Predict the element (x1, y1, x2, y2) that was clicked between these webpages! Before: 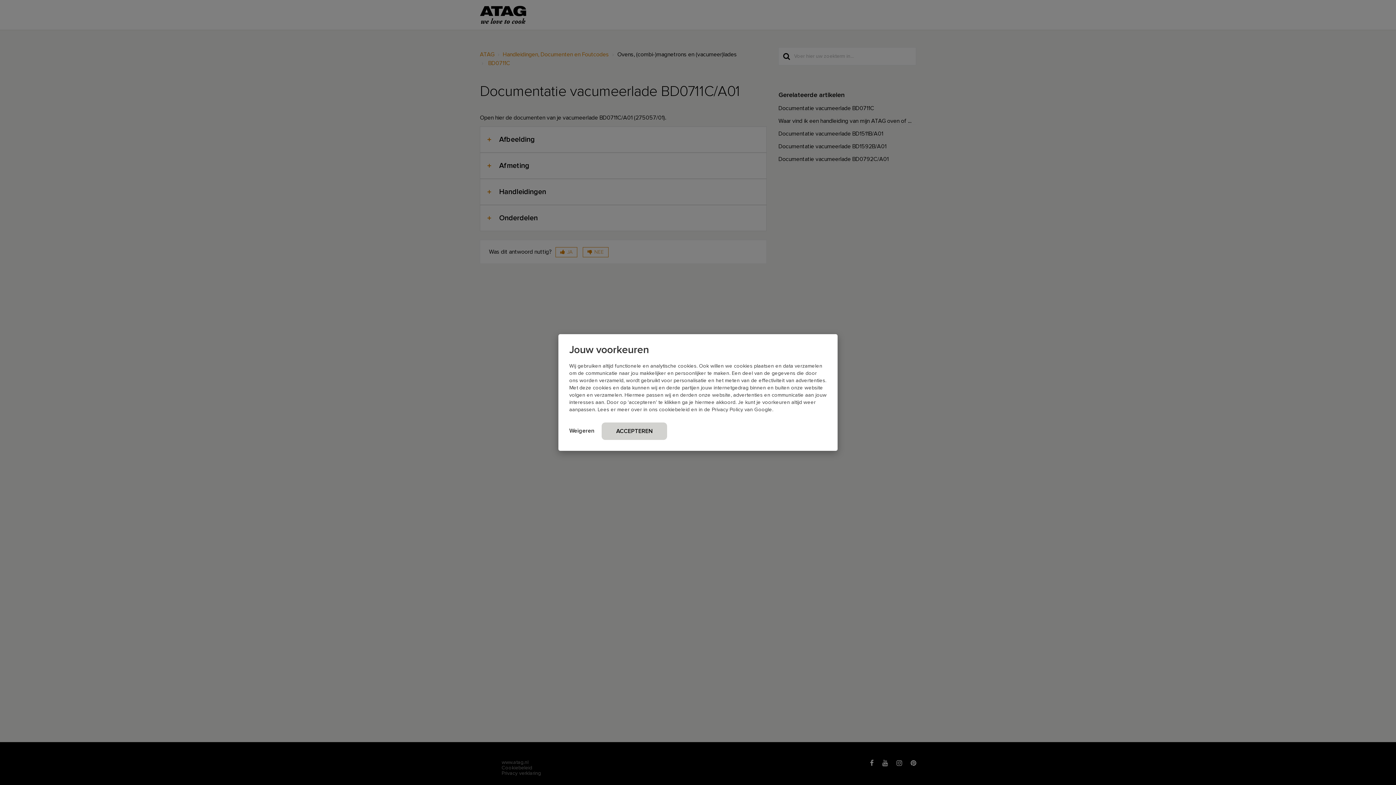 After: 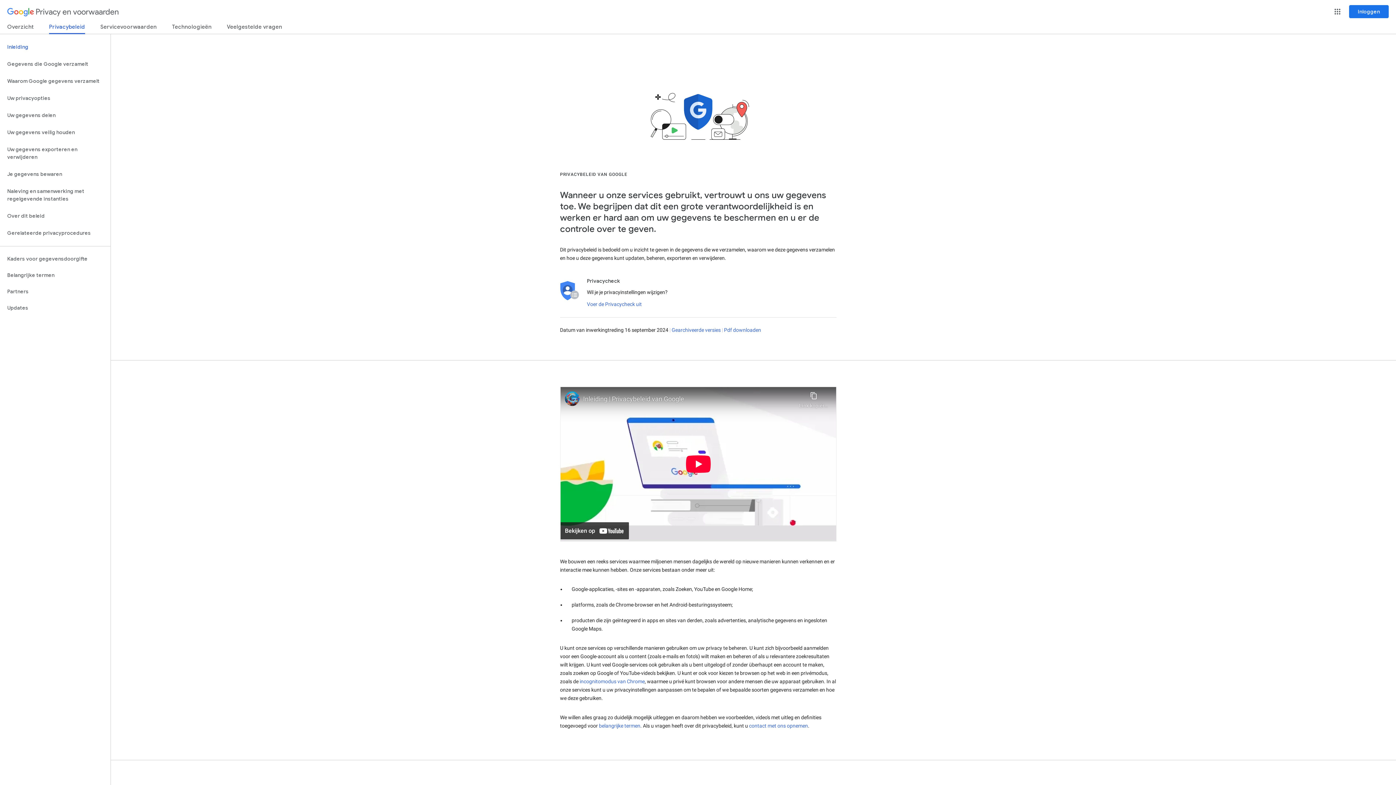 Action: label: Privacy Policy van Google bbox: (712, 407, 772, 412)